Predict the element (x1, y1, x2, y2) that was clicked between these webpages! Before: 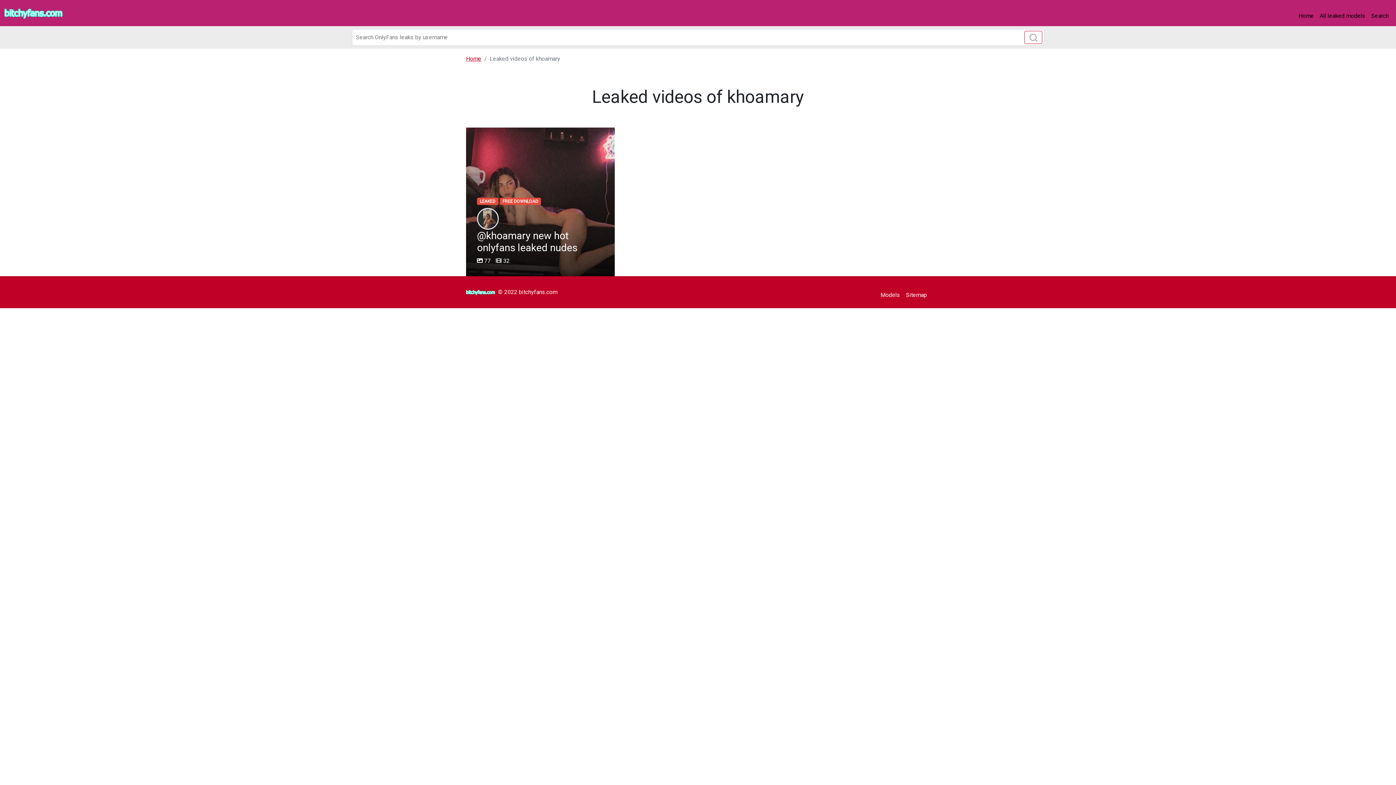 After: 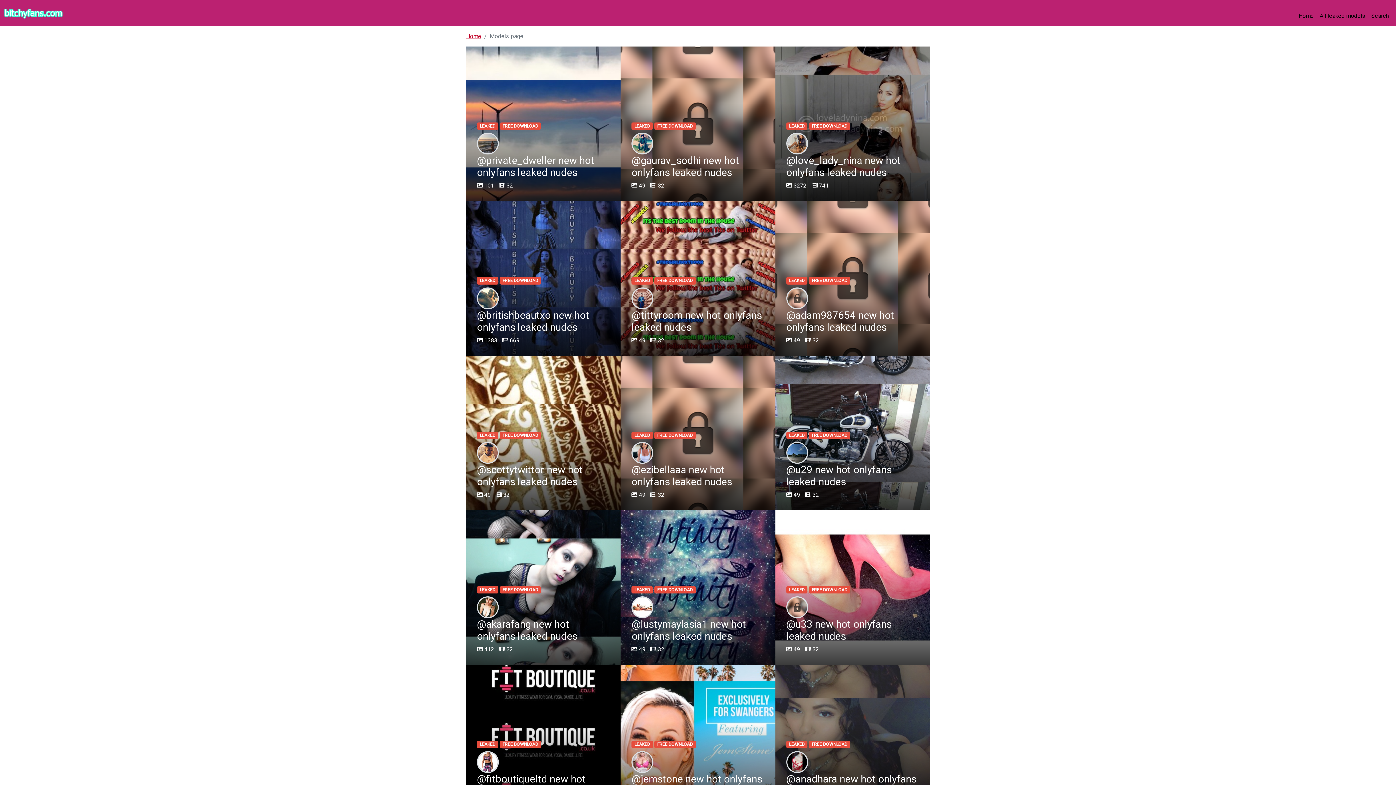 Action: bbox: (1317, 8, 1368, 23) label: All leaked models